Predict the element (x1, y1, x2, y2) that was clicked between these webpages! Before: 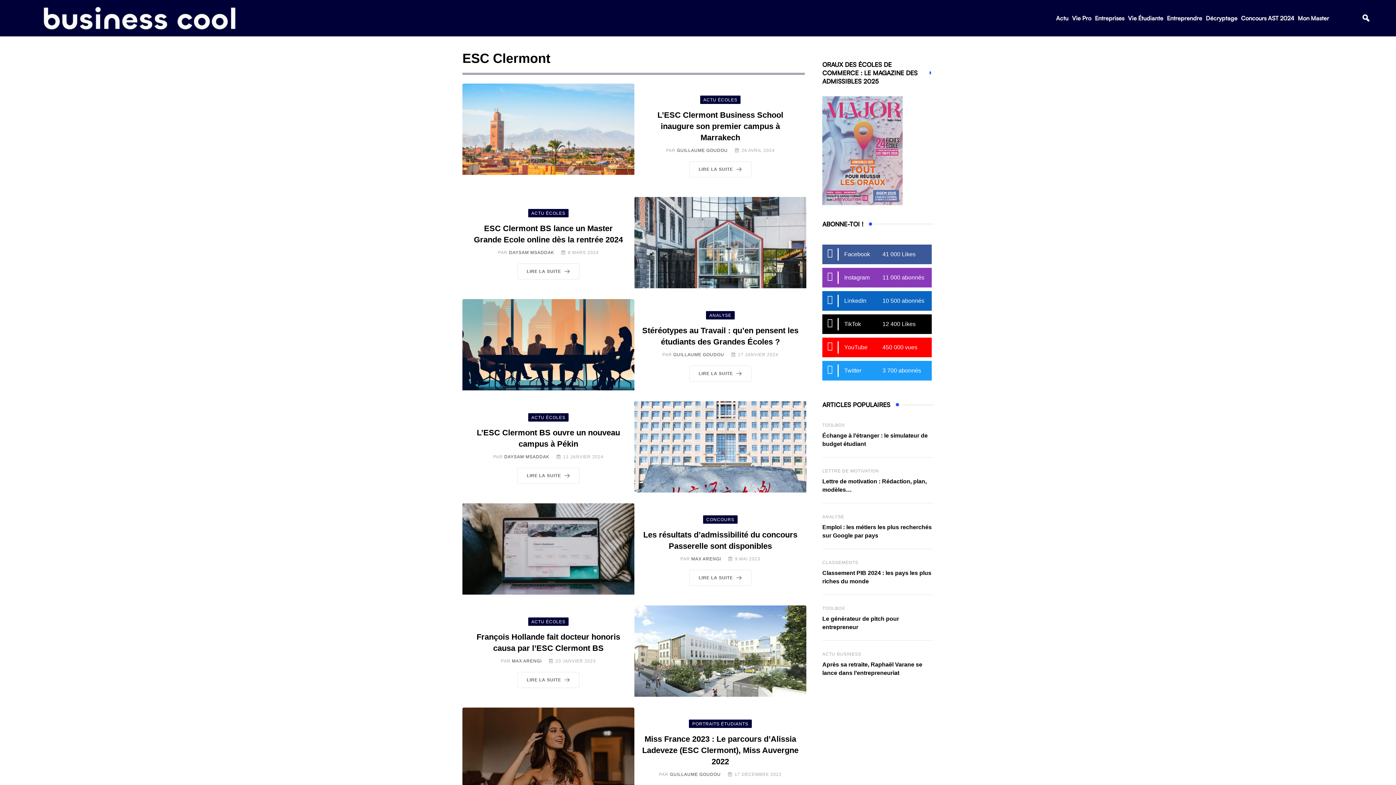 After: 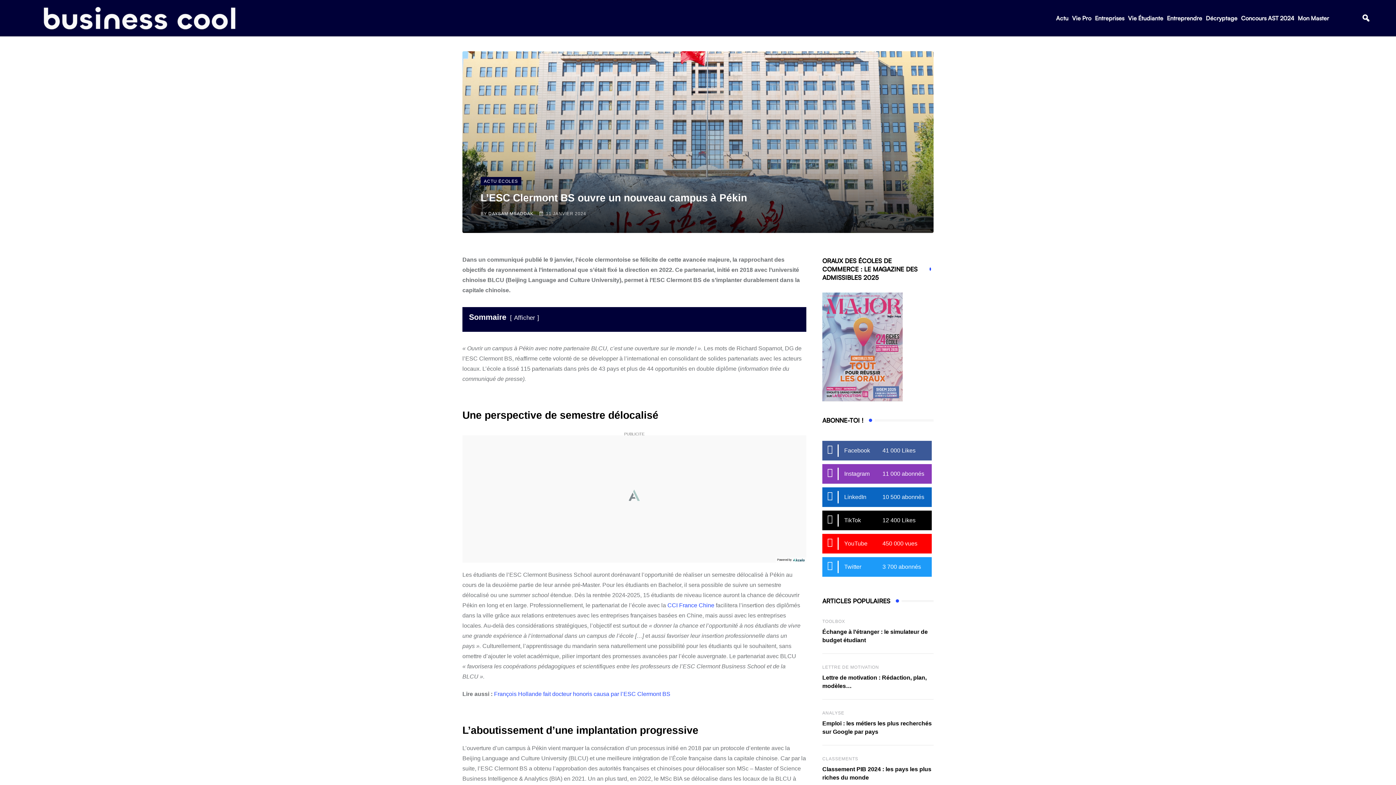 Action: bbox: (634, 443, 806, 449)